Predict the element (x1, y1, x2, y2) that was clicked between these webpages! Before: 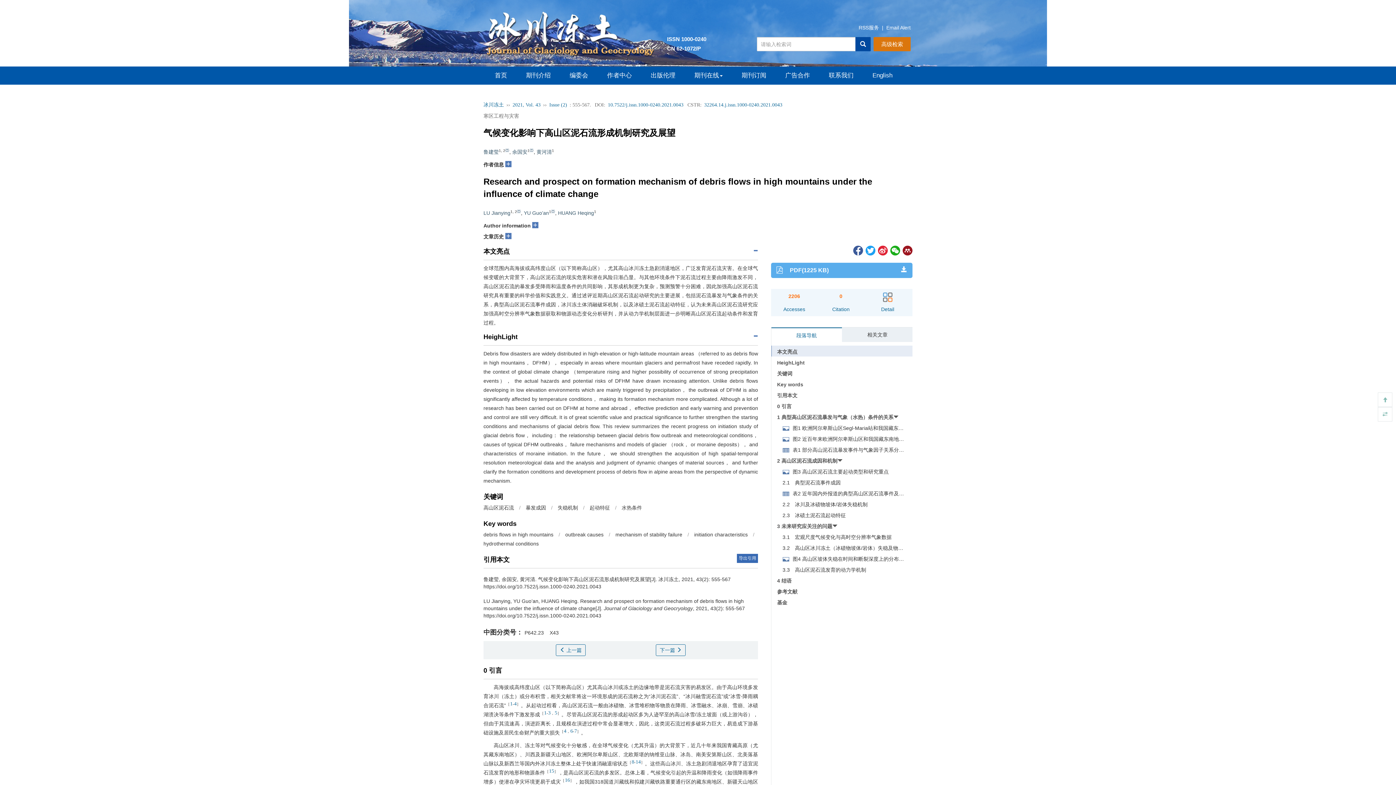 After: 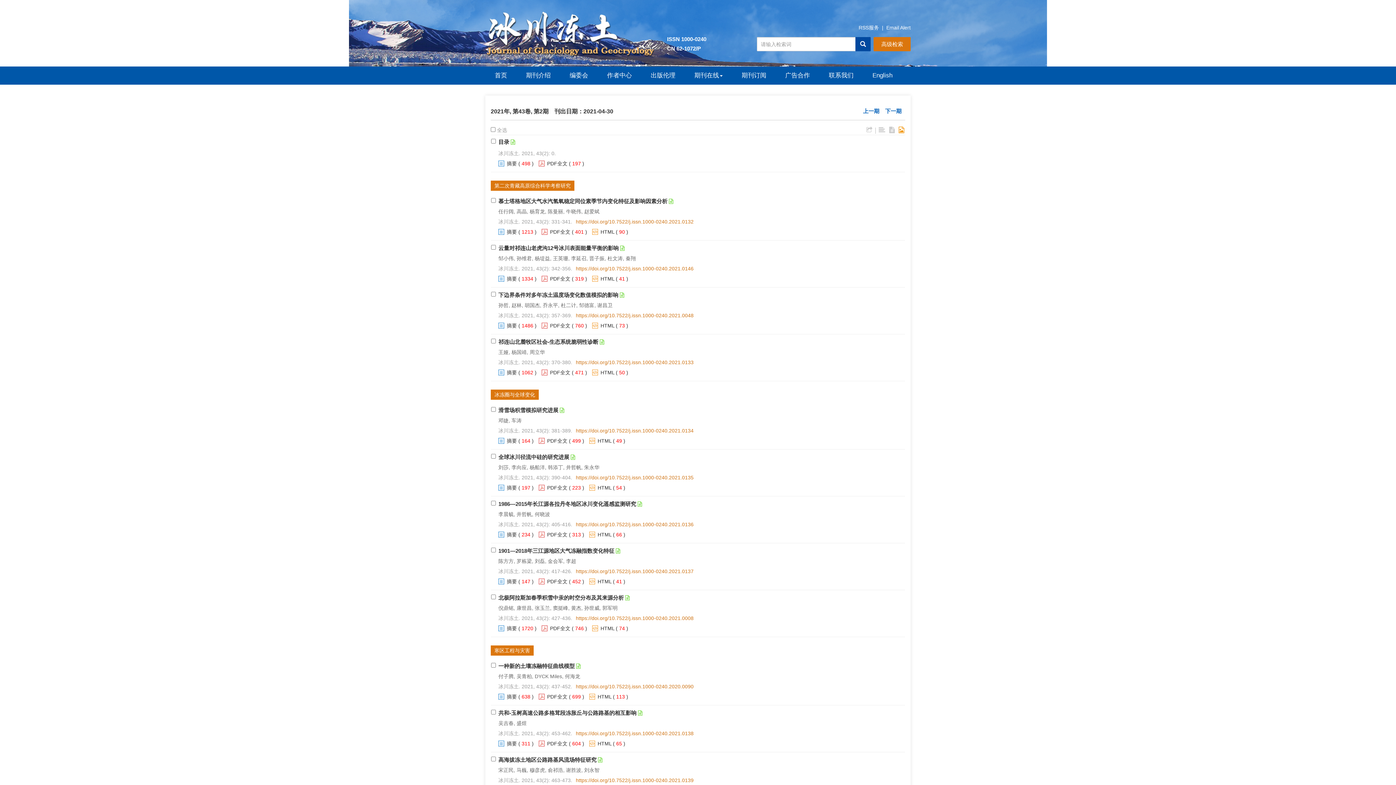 Action: label: Issue (2) bbox: (549, 102, 567, 107)